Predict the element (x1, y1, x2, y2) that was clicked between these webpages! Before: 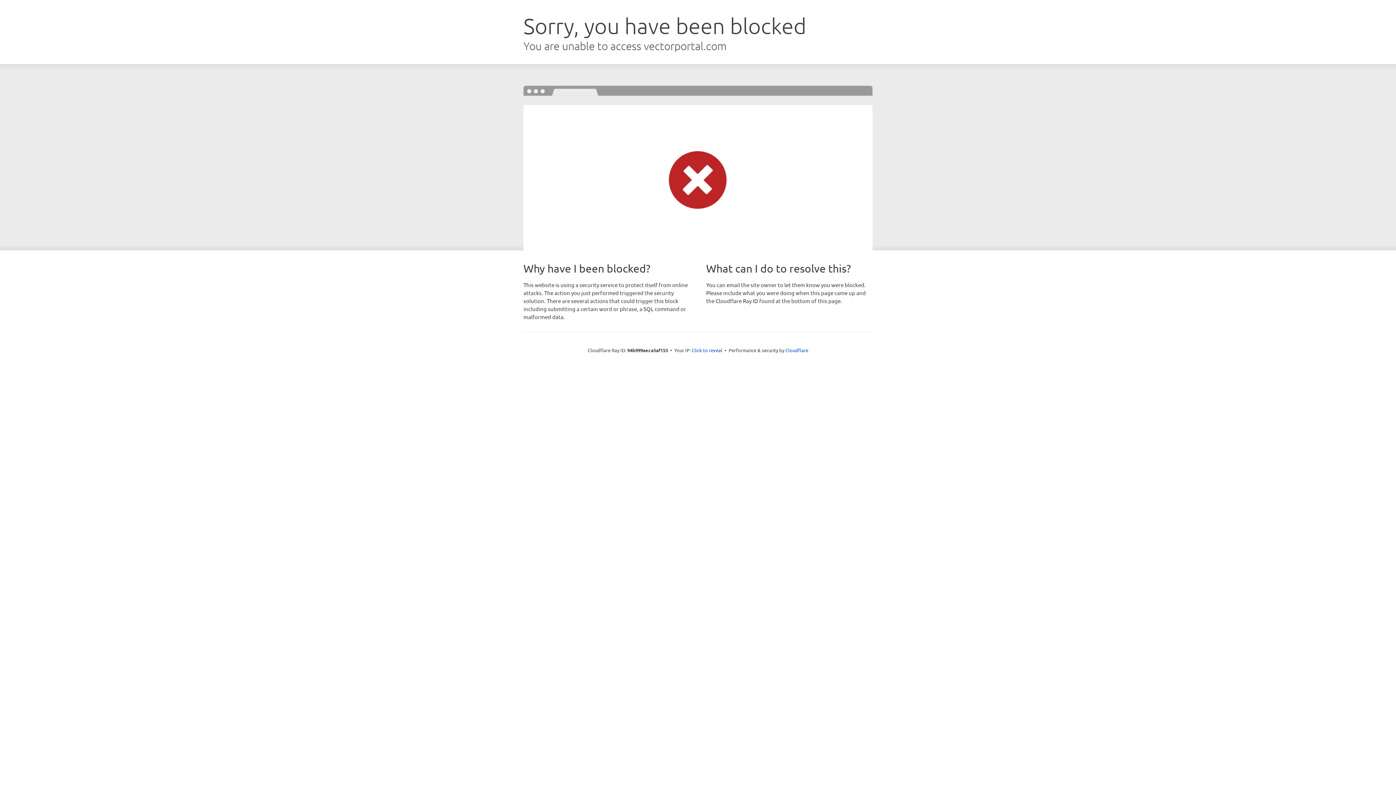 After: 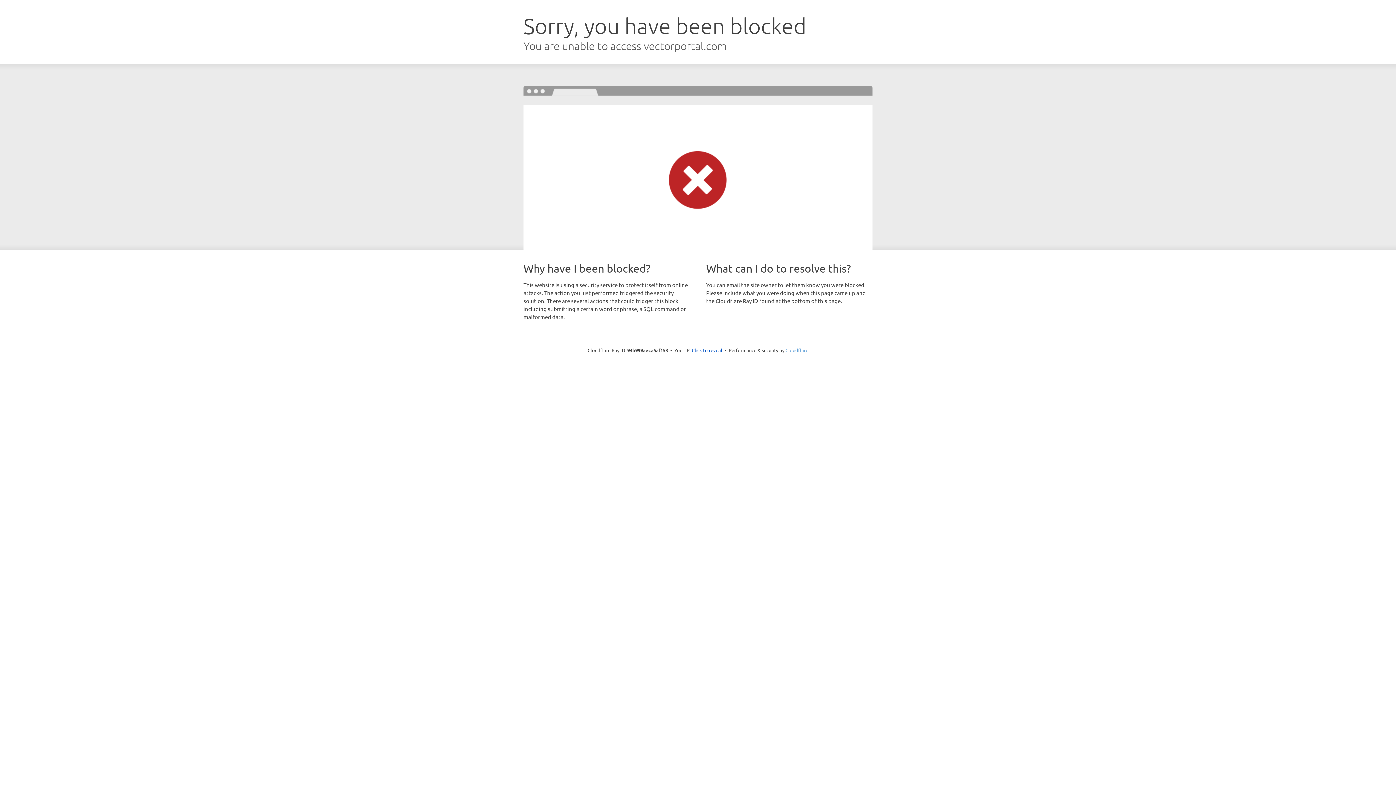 Action: bbox: (785, 347, 808, 353) label: Cloudflare